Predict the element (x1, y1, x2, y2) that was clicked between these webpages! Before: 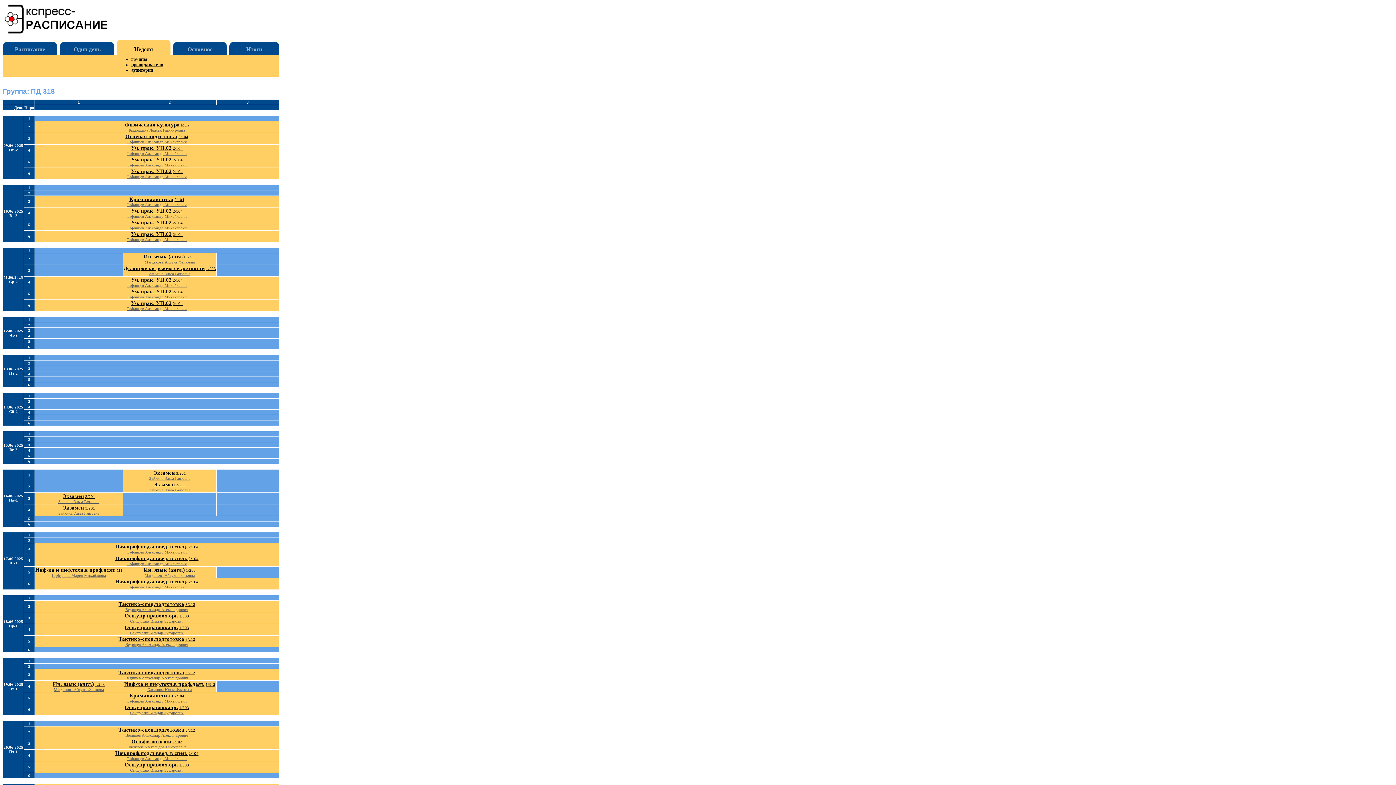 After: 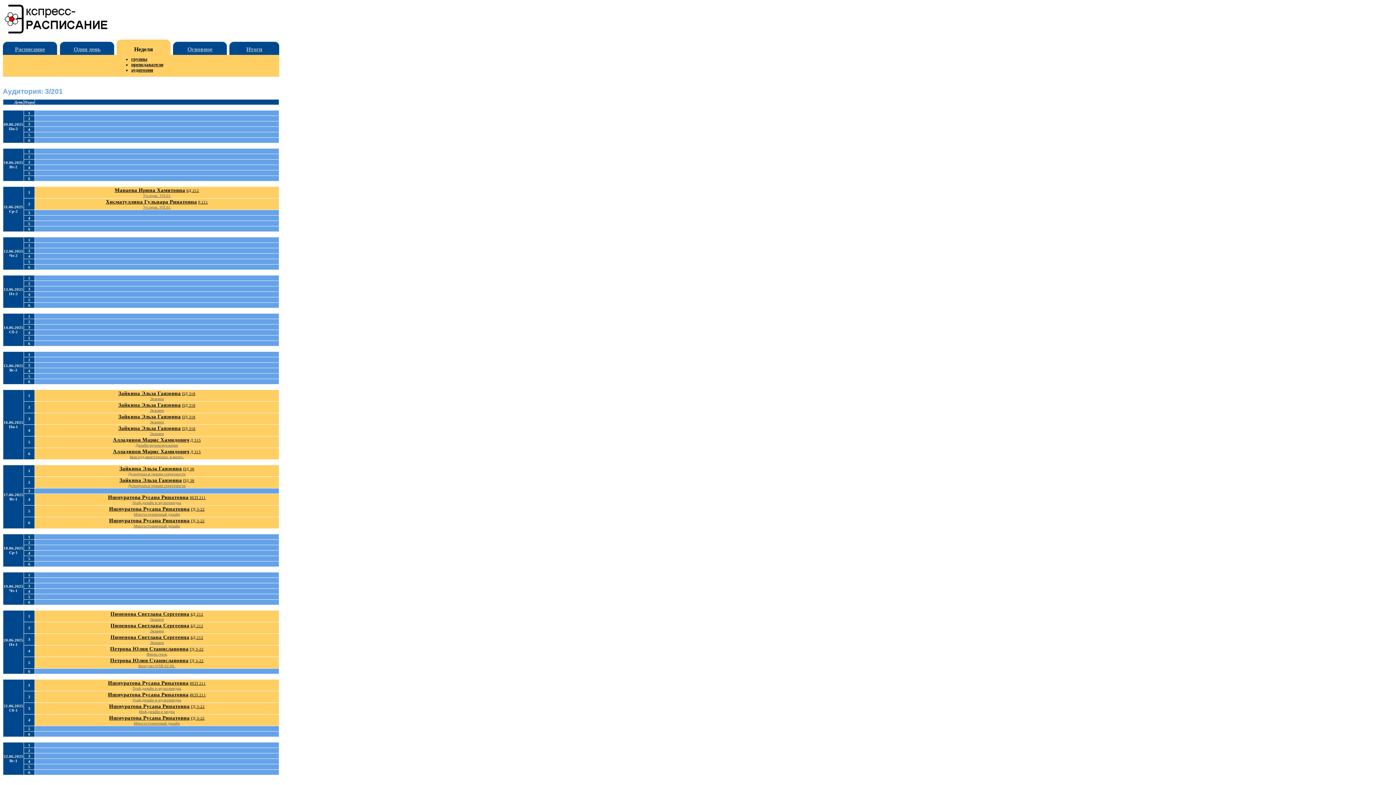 Action: label: 3/201 bbox: (85, 494, 95, 498)